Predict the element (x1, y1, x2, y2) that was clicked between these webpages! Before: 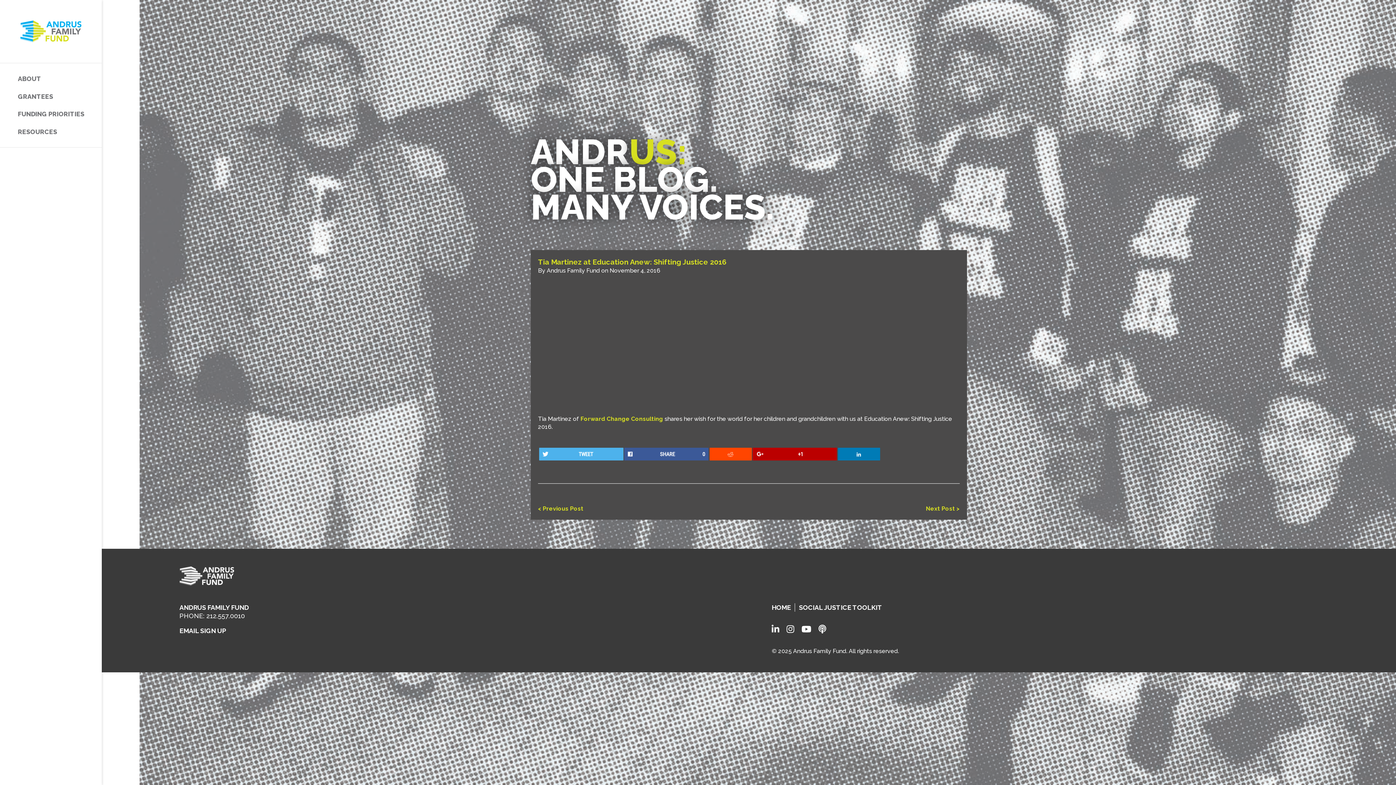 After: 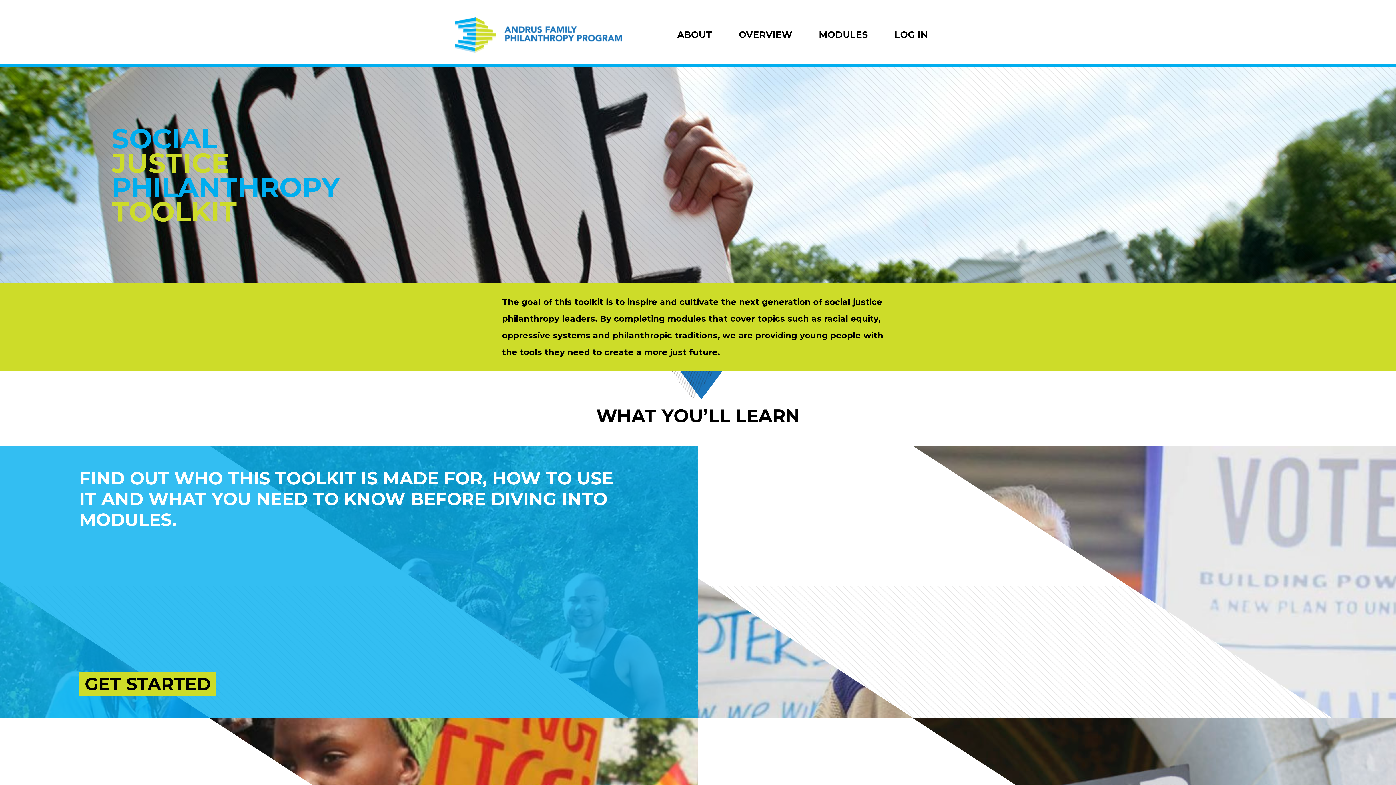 Action: label: SOCIAL JUSTICE TOOLKIT bbox: (799, 603, 882, 611)